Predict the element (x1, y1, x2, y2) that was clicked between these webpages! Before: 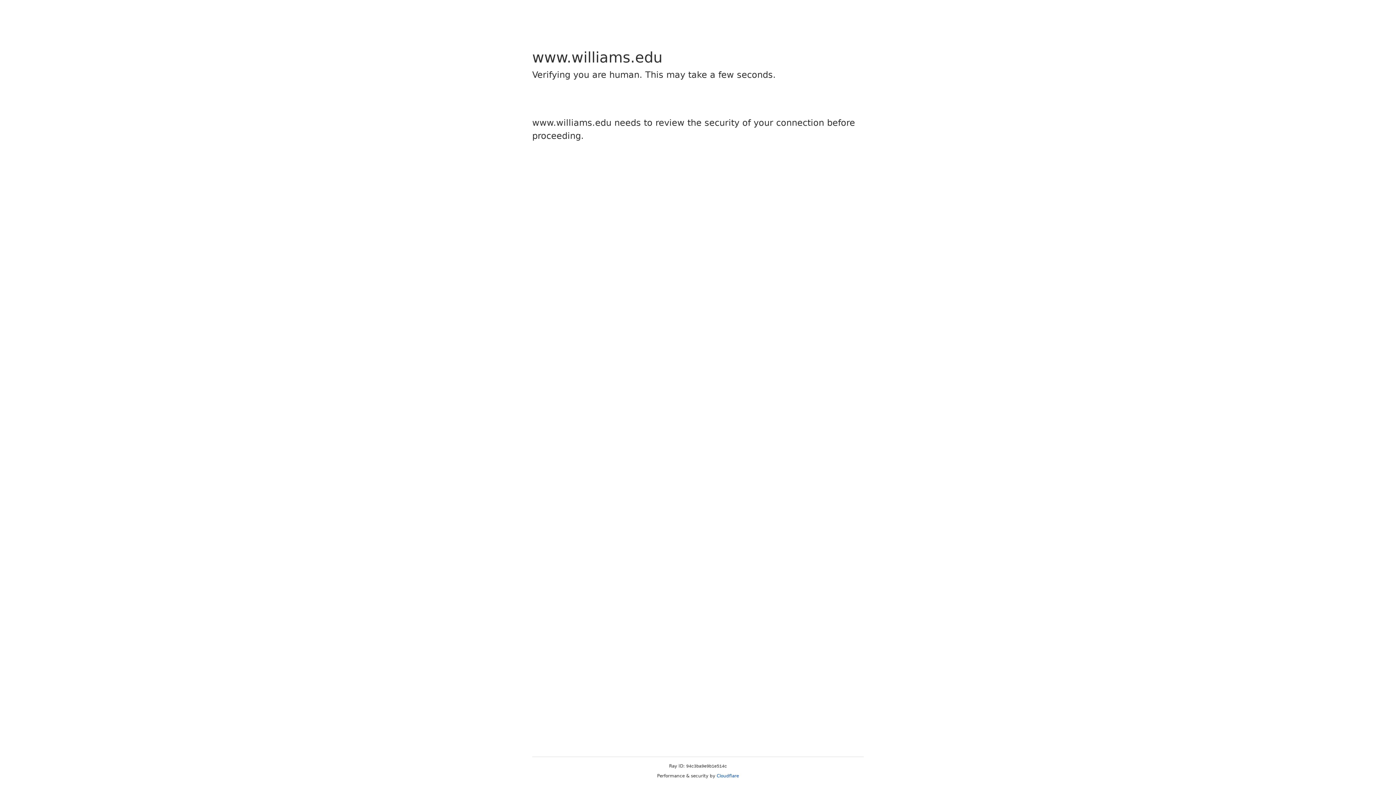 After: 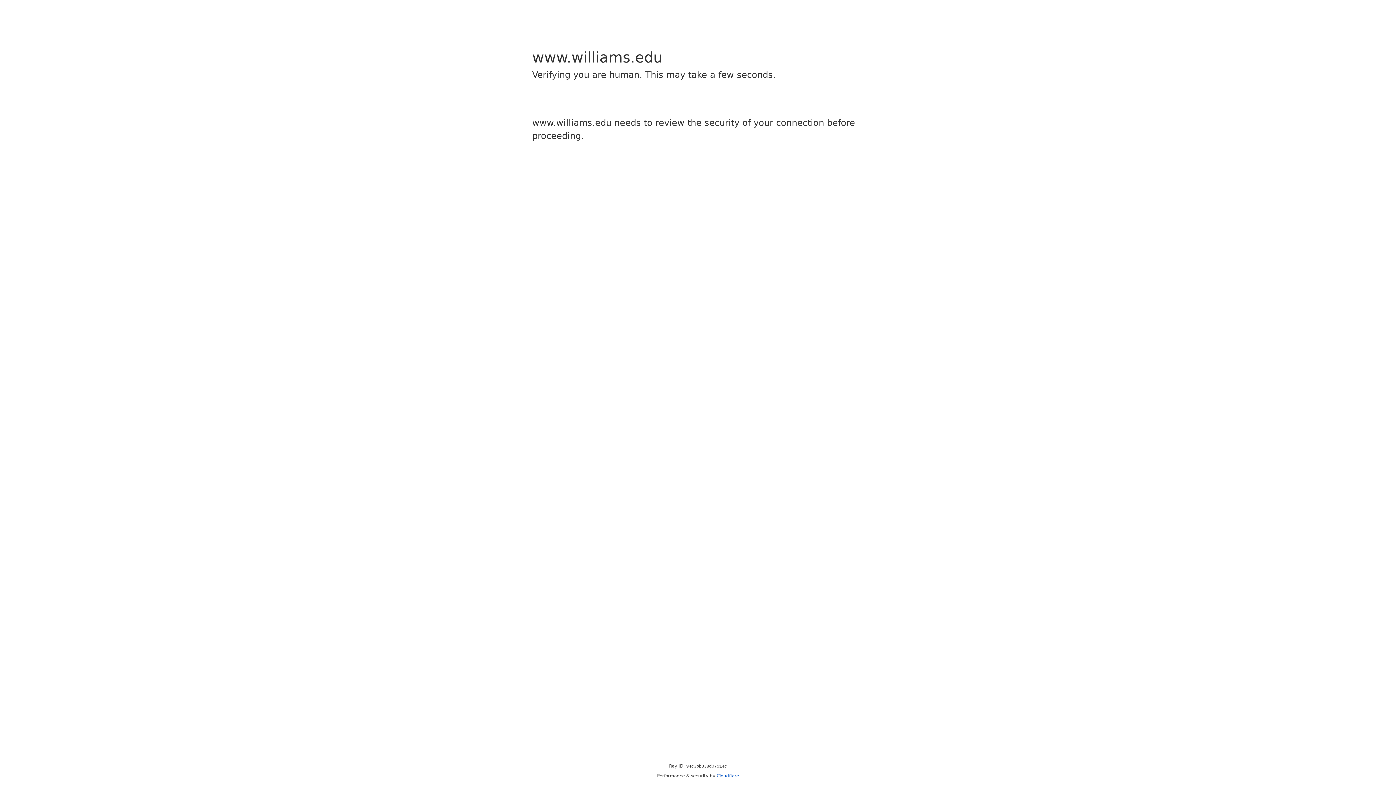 Action: bbox: (716, 773, 739, 778) label: Cloudflare